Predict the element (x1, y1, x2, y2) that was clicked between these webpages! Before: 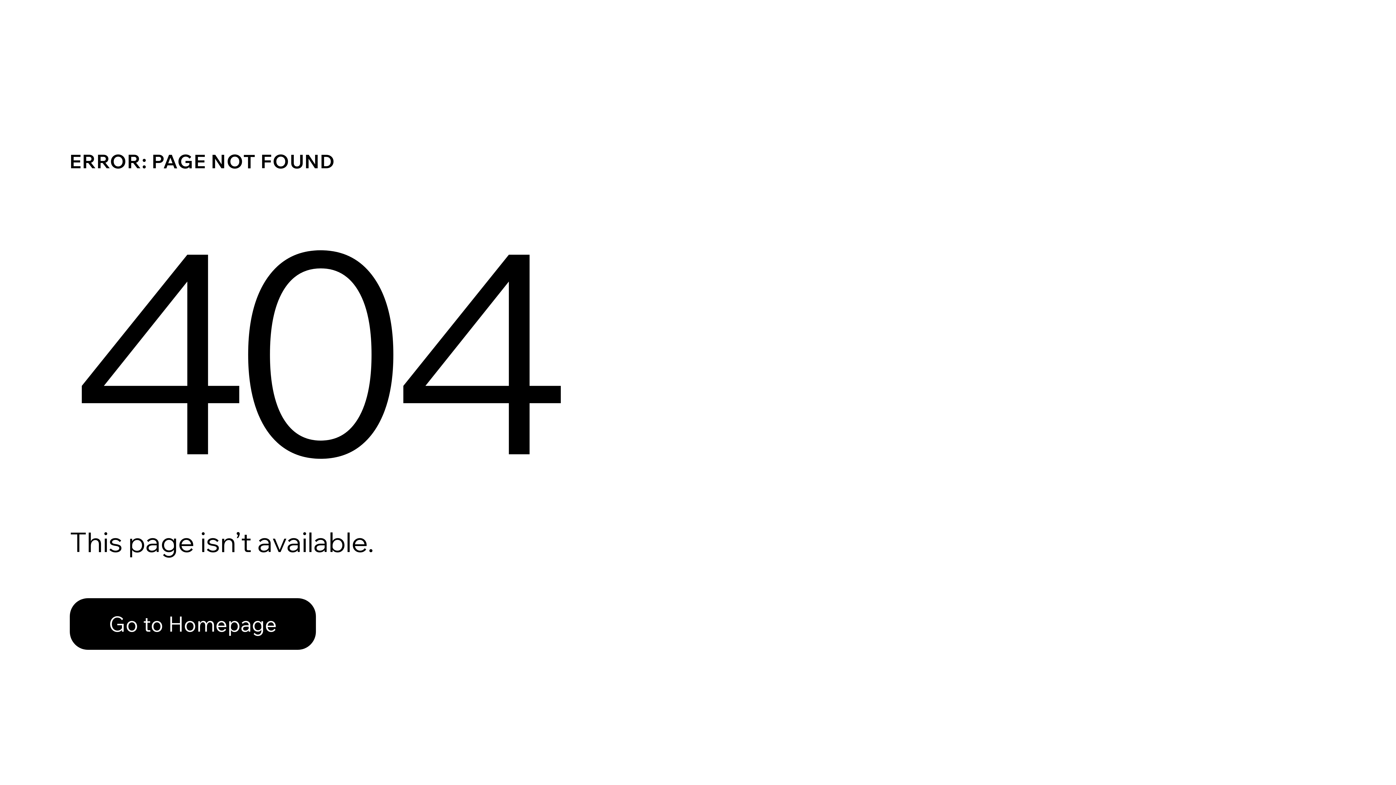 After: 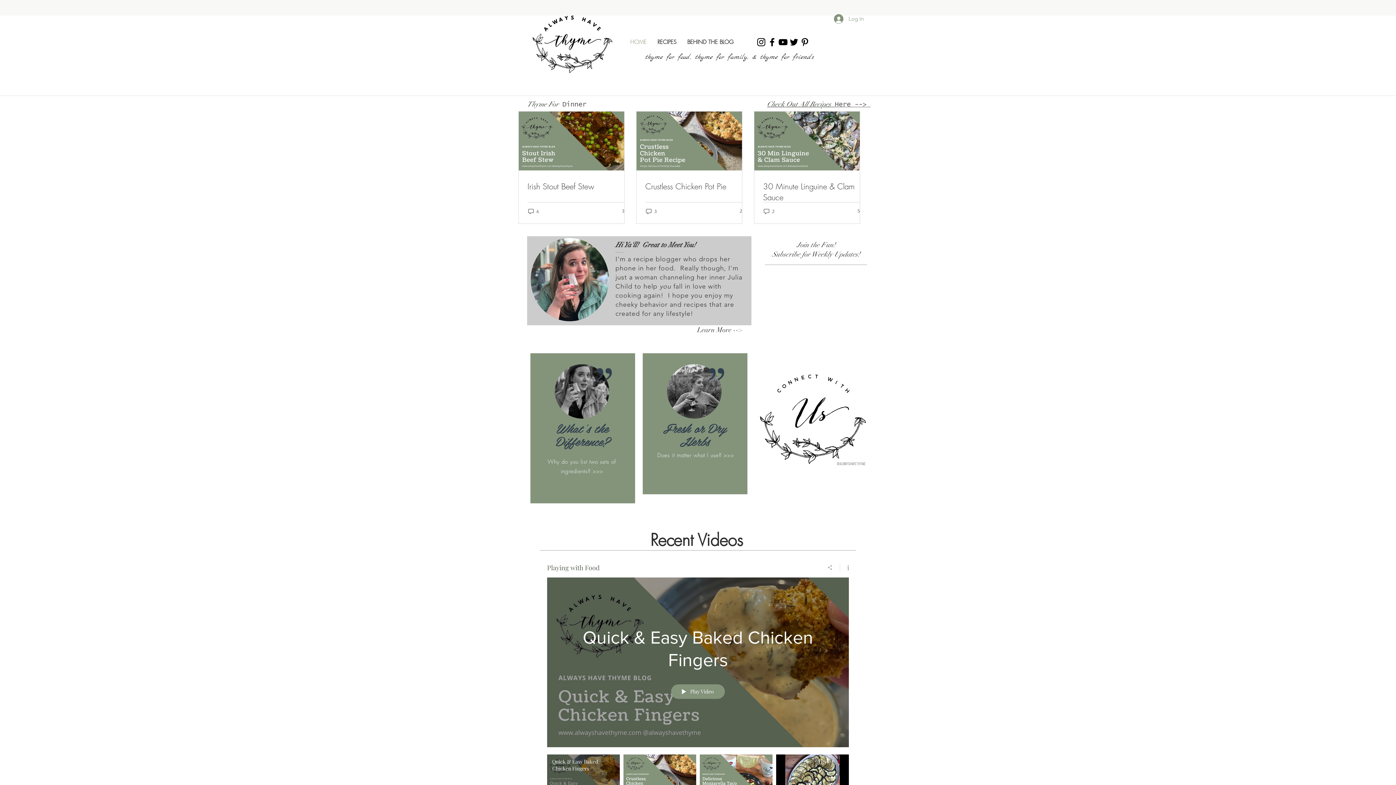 Action: label: Go to Homepage bbox: (69, 598, 316, 650)